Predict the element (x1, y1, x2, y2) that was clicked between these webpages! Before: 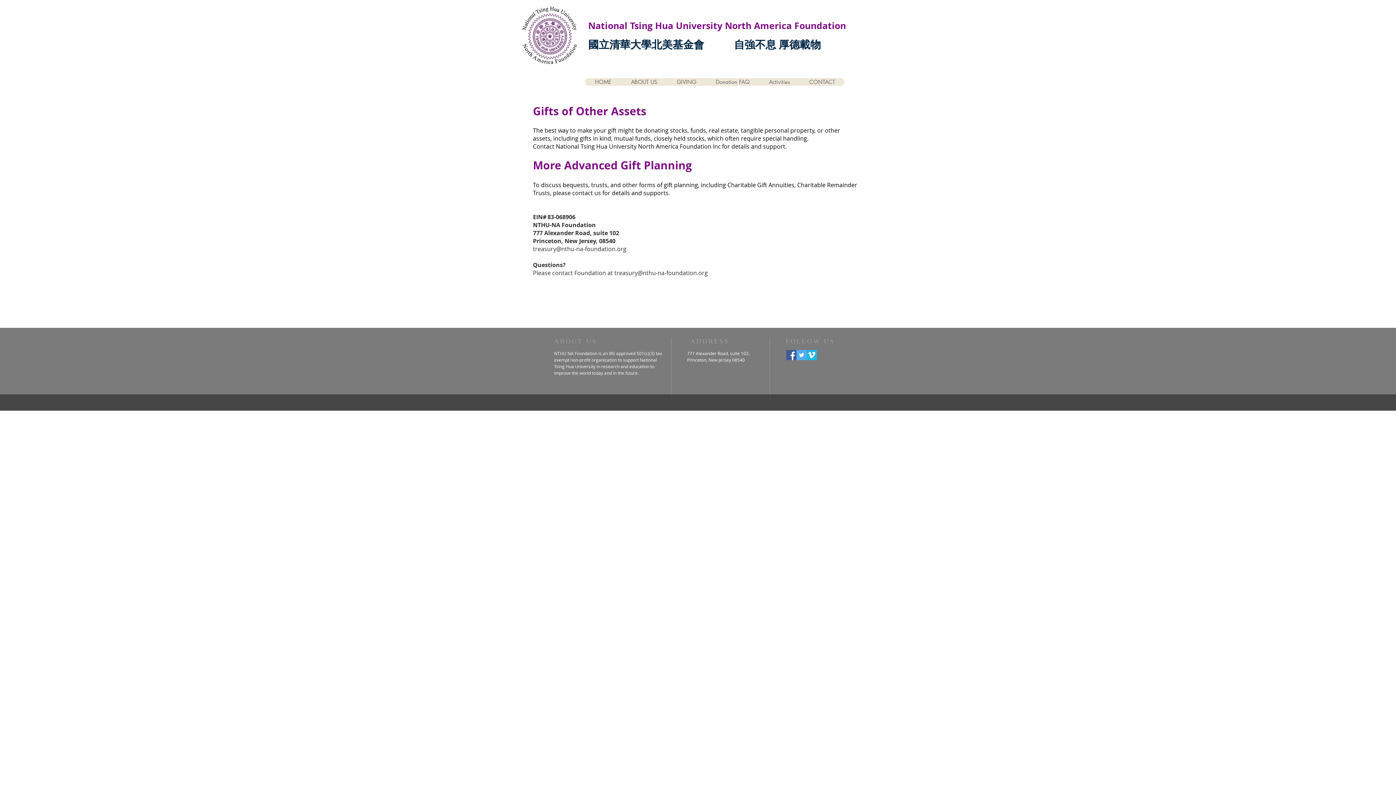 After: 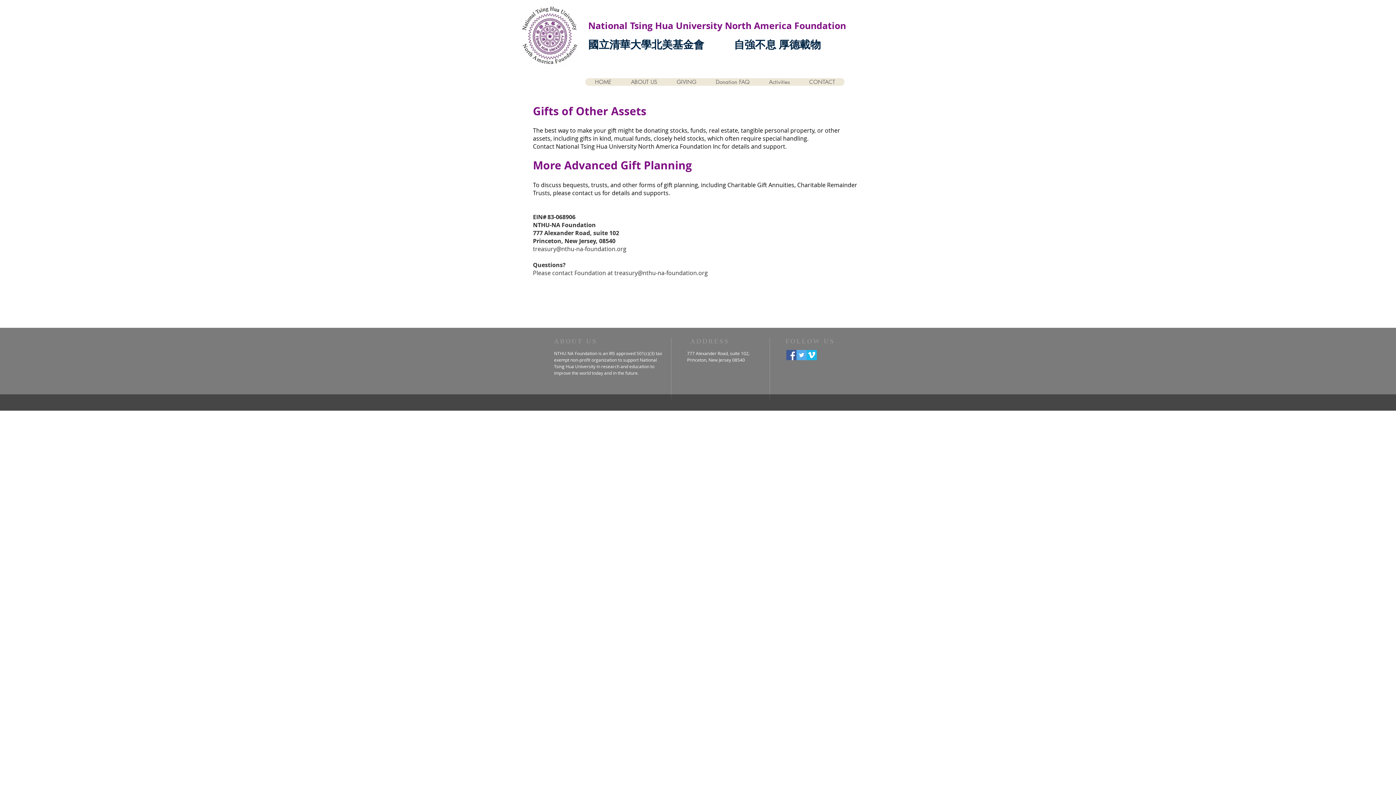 Action: bbox: (806, 350, 817, 360) label: 國立清華大學即時影像